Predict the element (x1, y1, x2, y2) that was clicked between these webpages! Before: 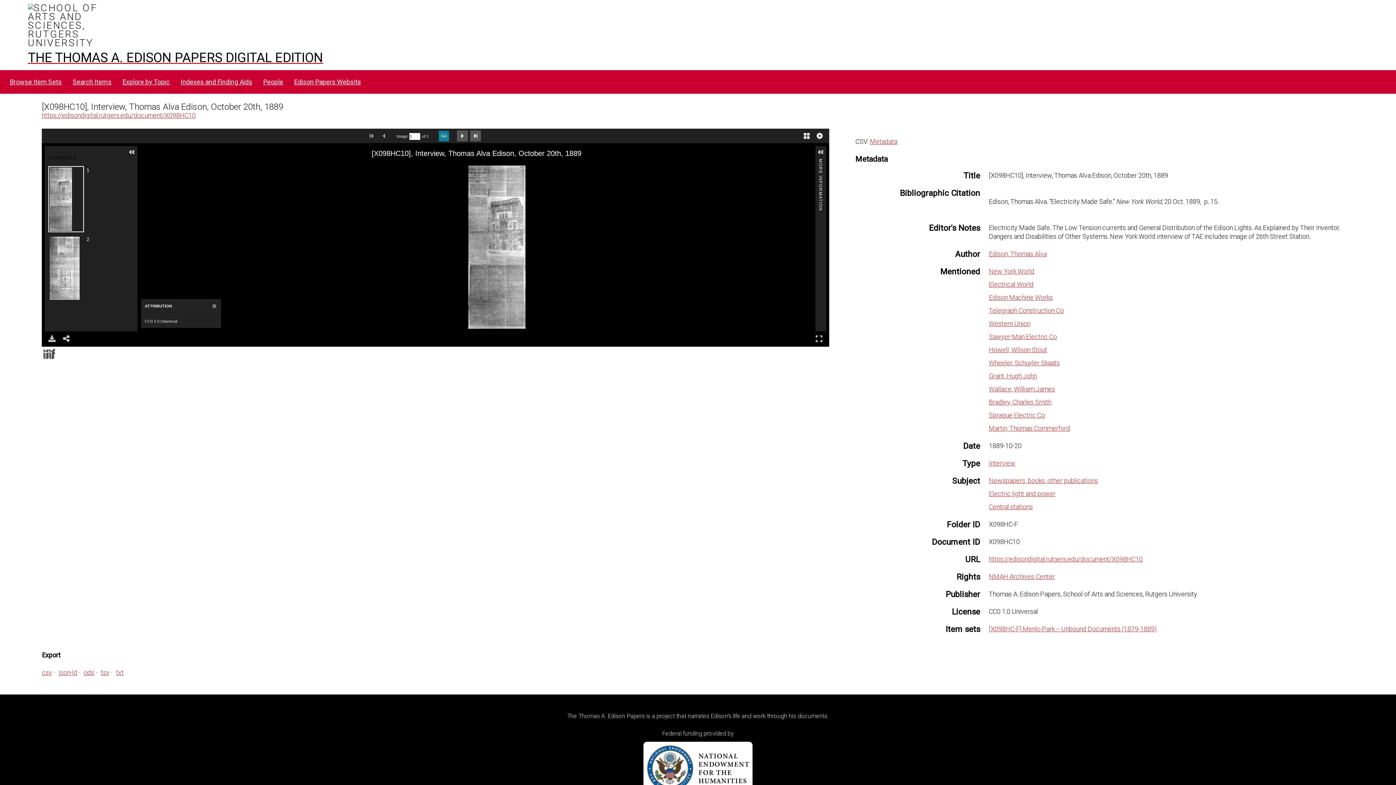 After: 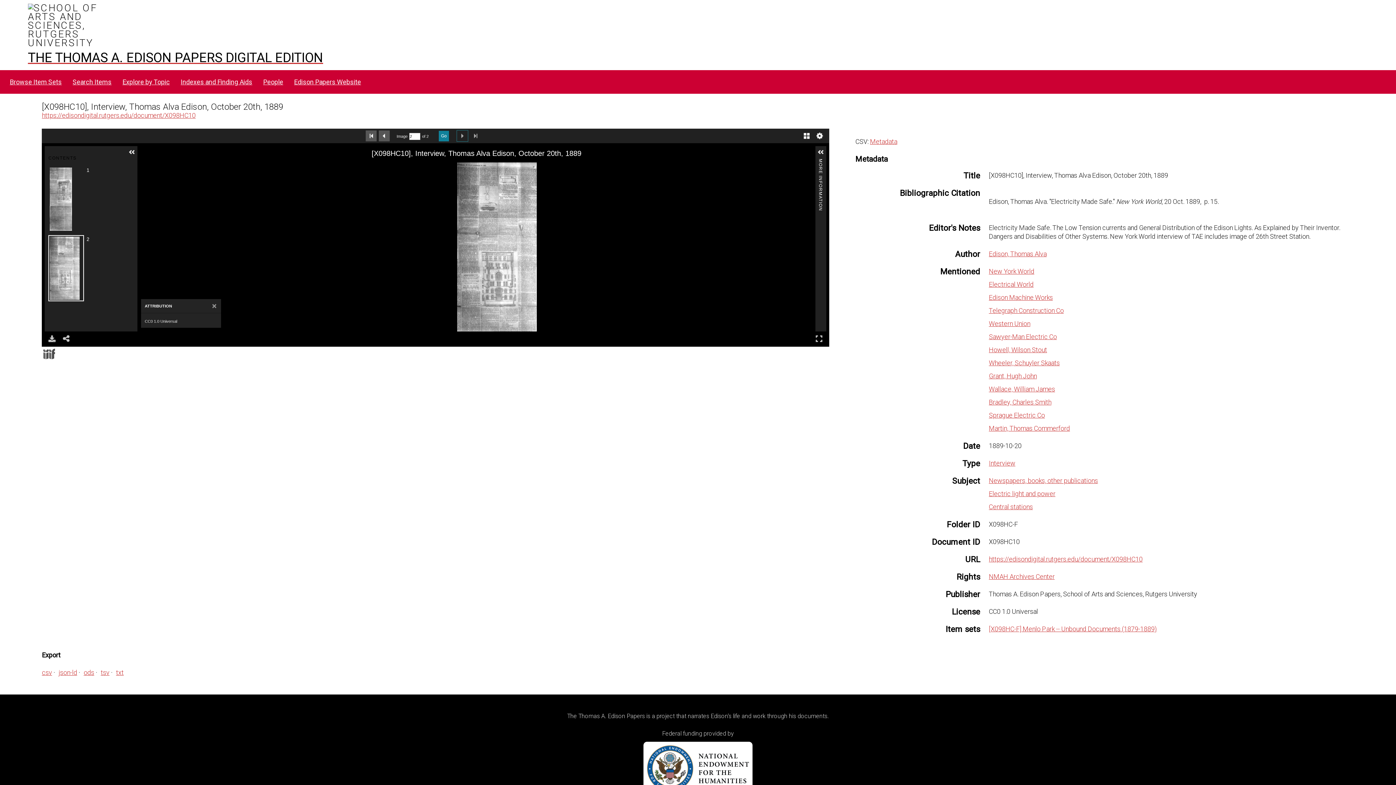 Action: bbox: (456, 128, 469, 143) label: Next Image